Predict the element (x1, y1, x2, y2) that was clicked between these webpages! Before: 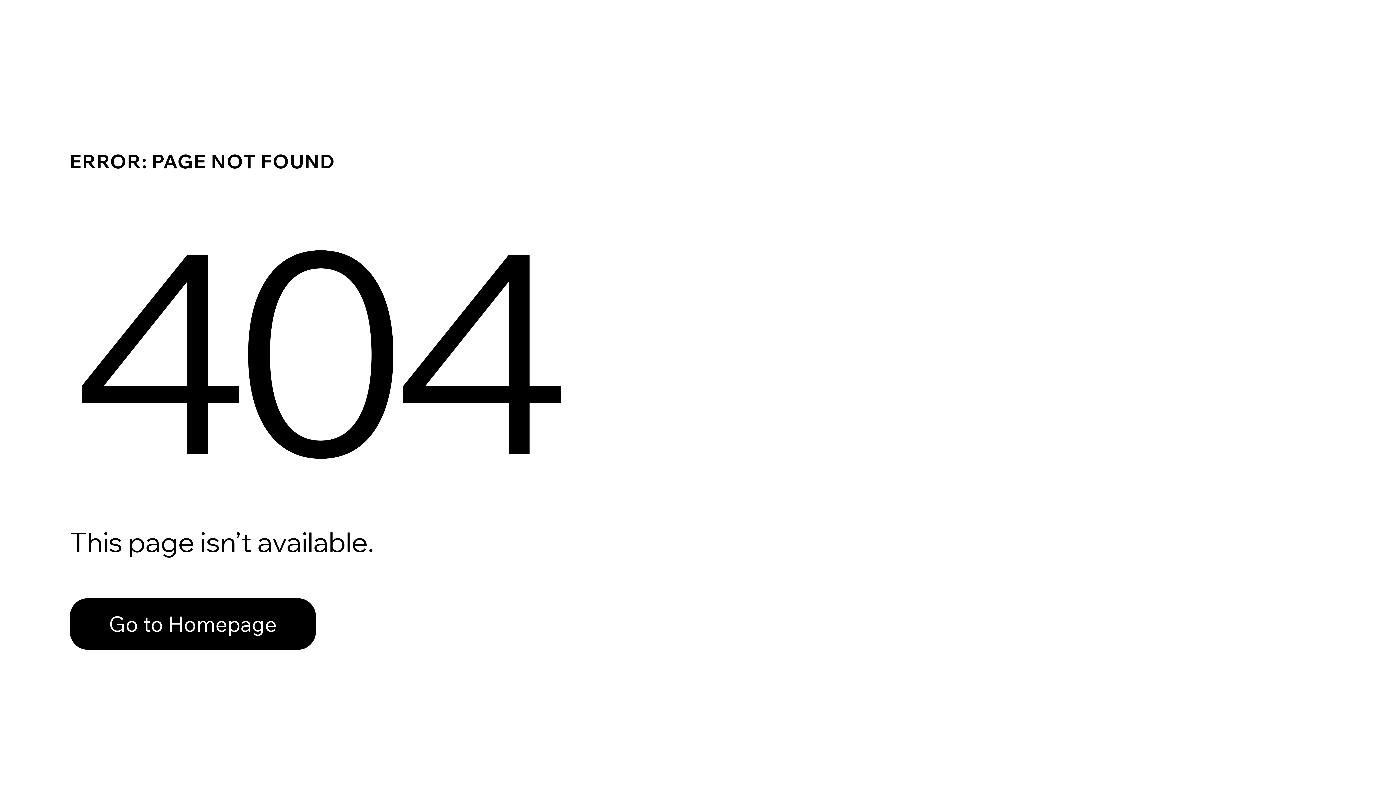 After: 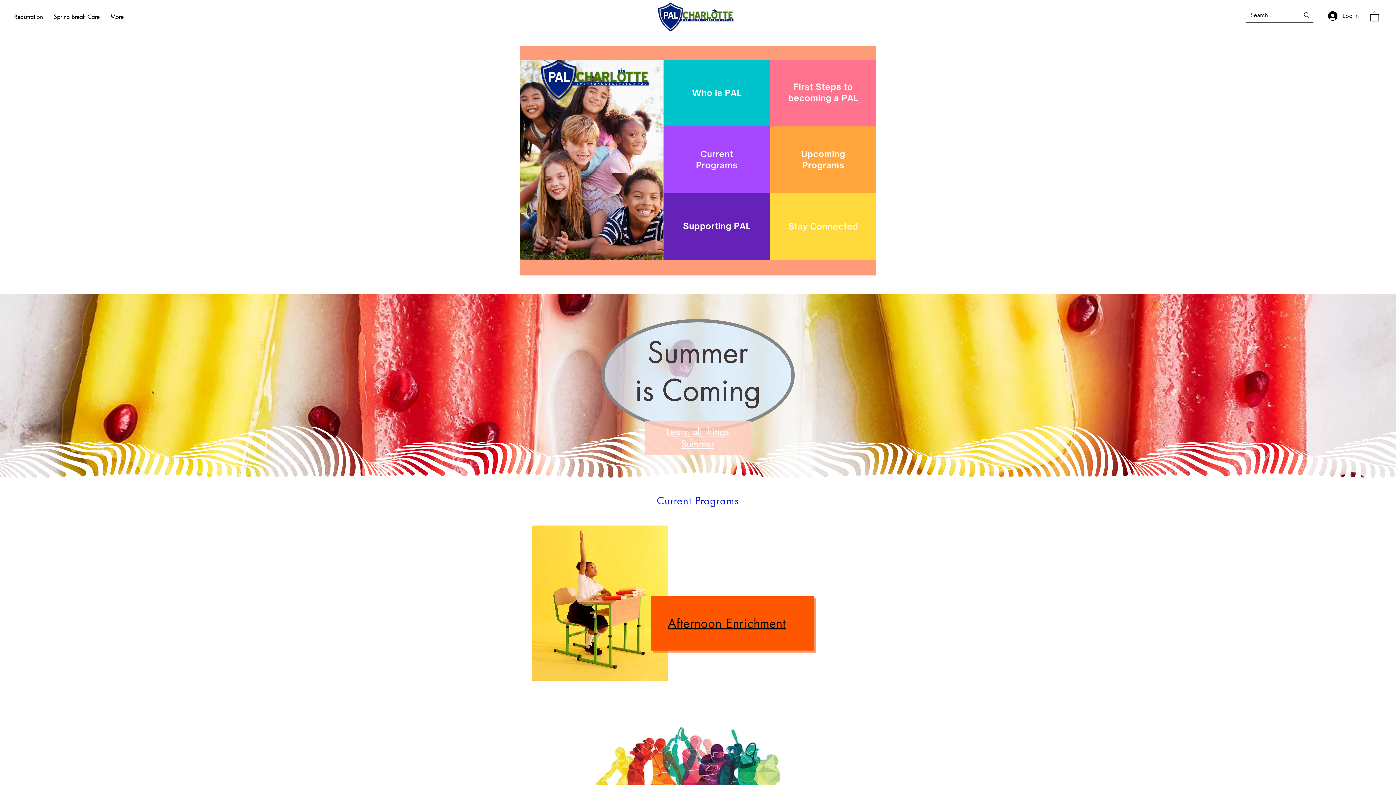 Action: bbox: (69, 582, 768, 659) label: Go to Homepage